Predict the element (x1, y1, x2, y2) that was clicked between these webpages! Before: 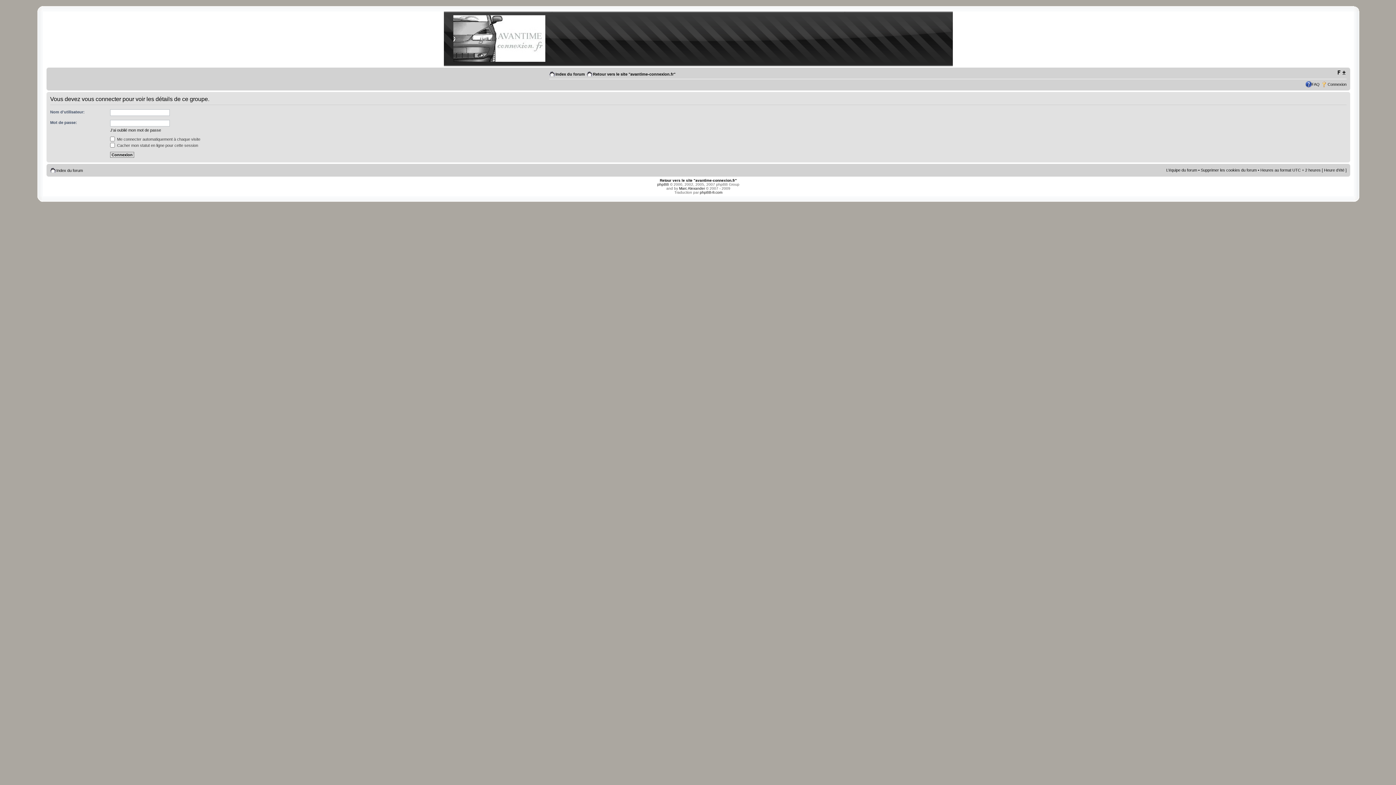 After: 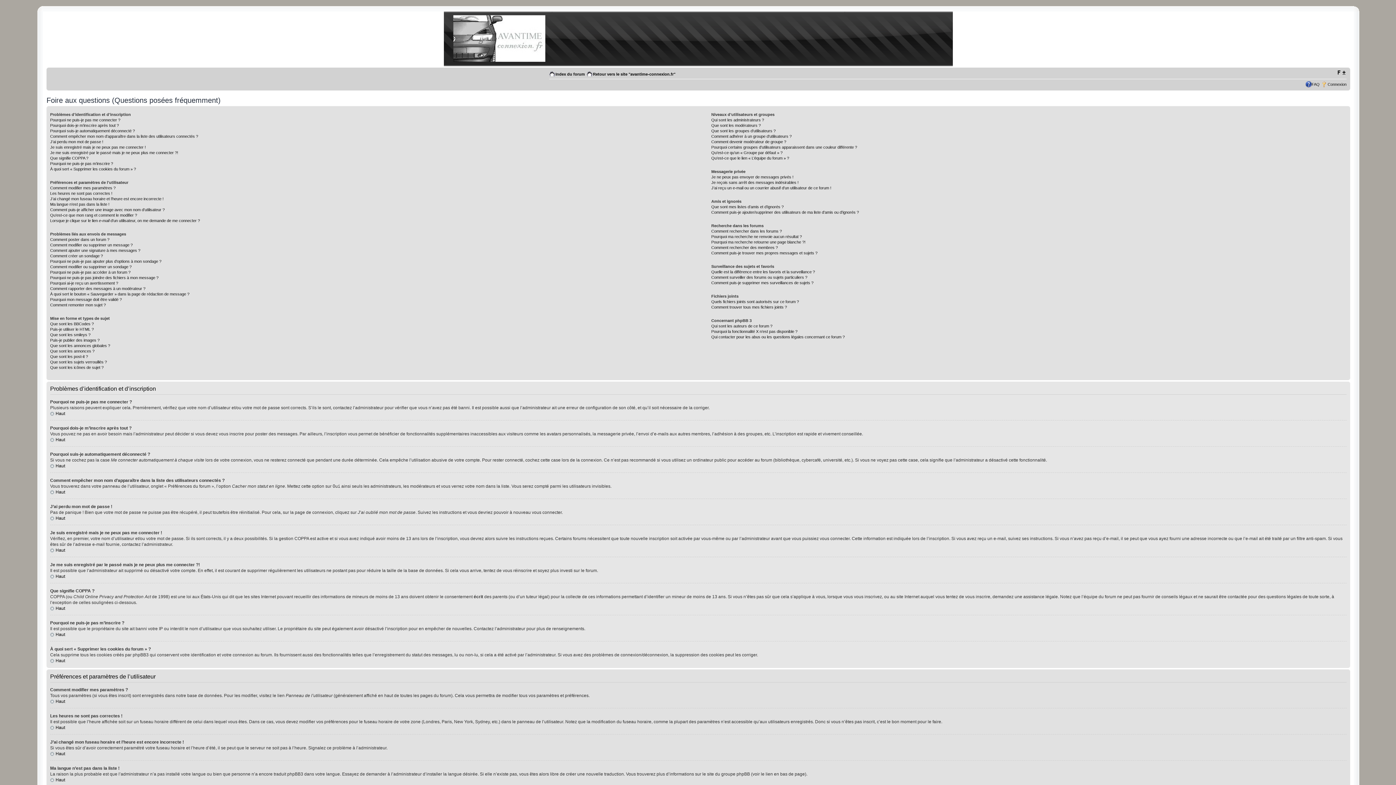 Action: label: FAQ bbox: (1312, 82, 1320, 86)